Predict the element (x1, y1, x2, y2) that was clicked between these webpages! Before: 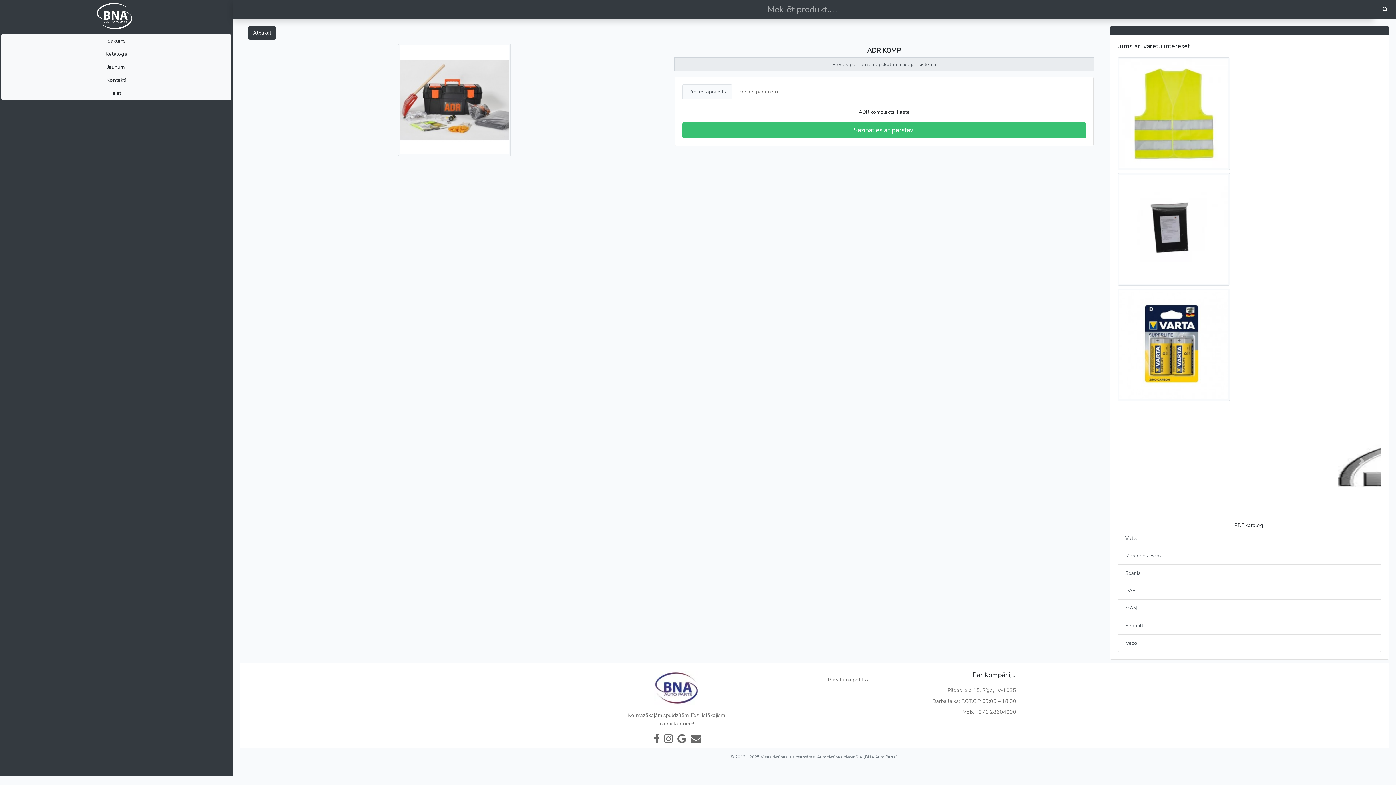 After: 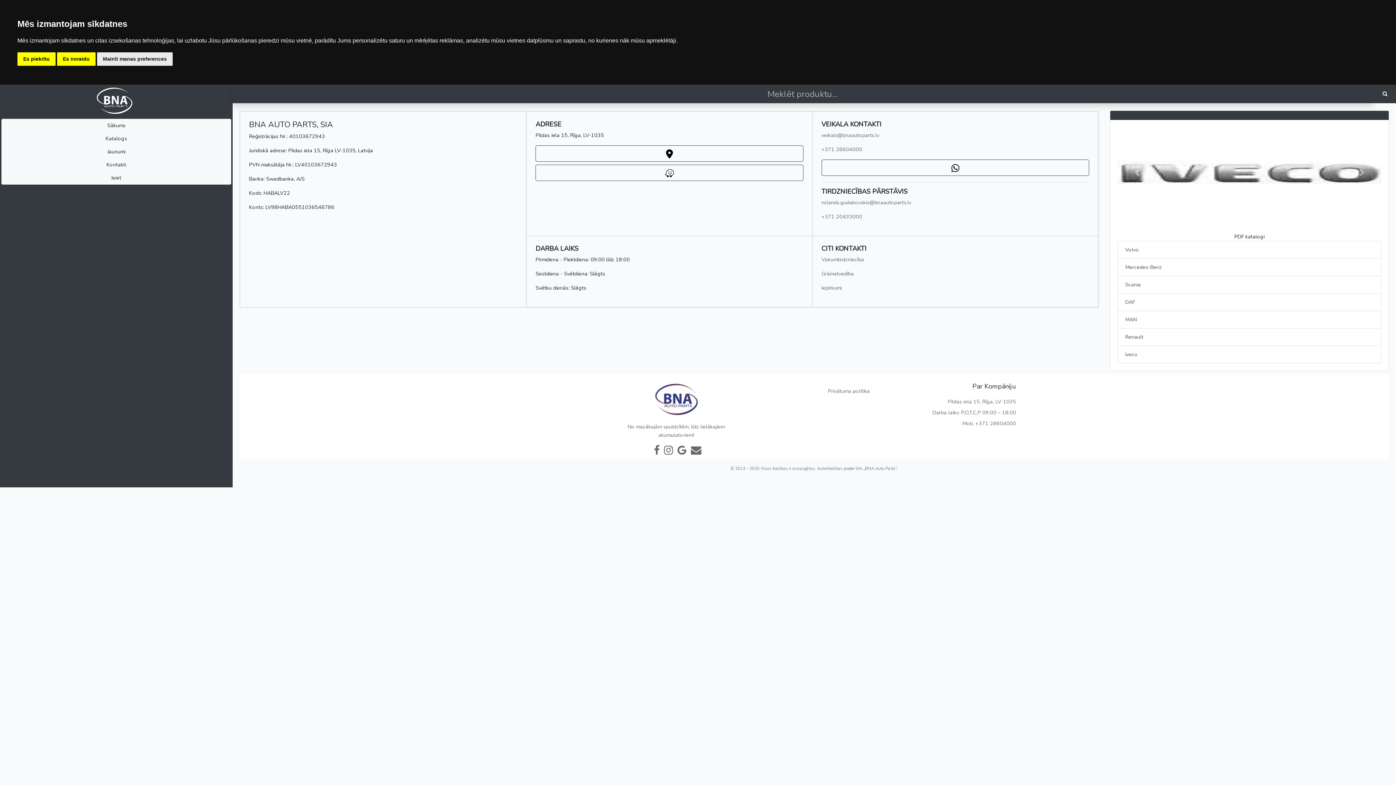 Action: label: Kontakti bbox: (1, 73, 231, 87)